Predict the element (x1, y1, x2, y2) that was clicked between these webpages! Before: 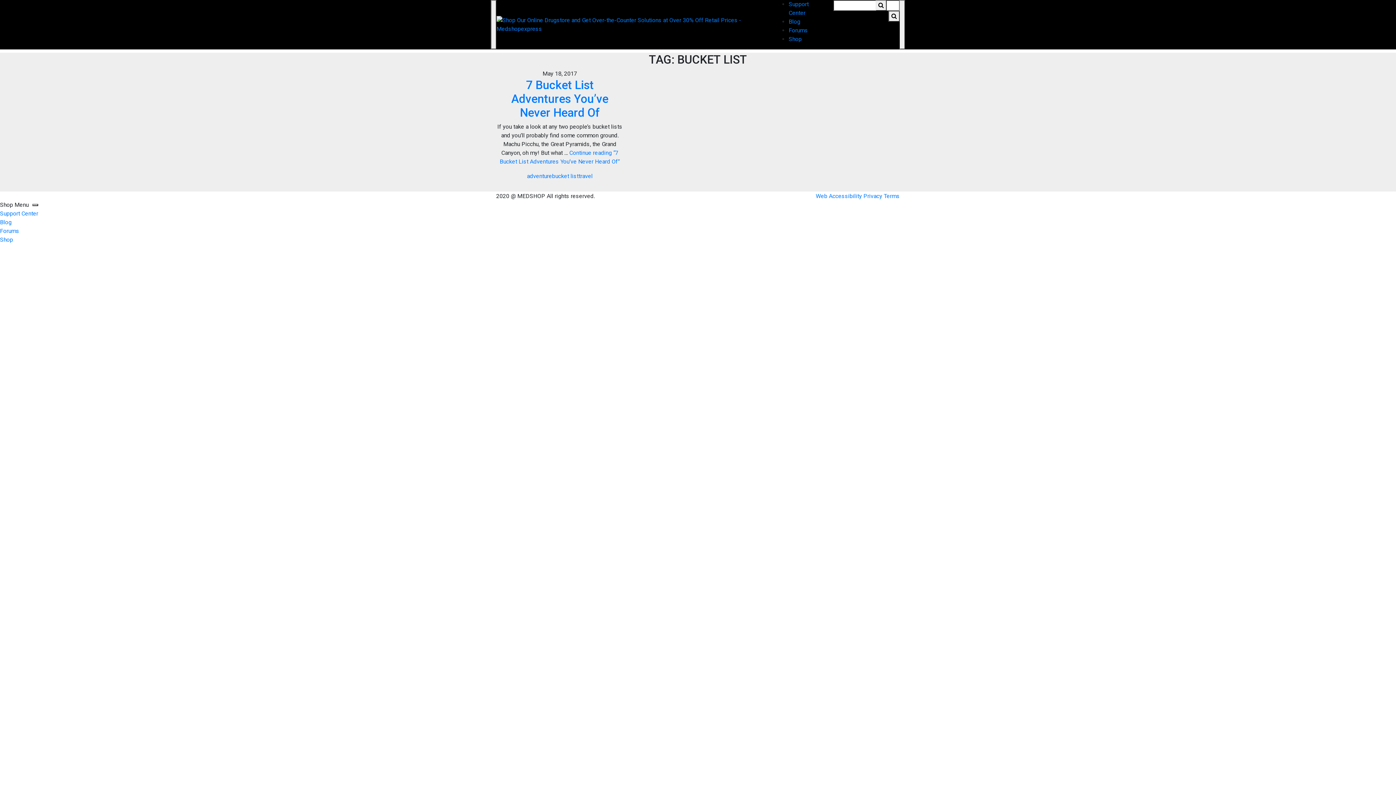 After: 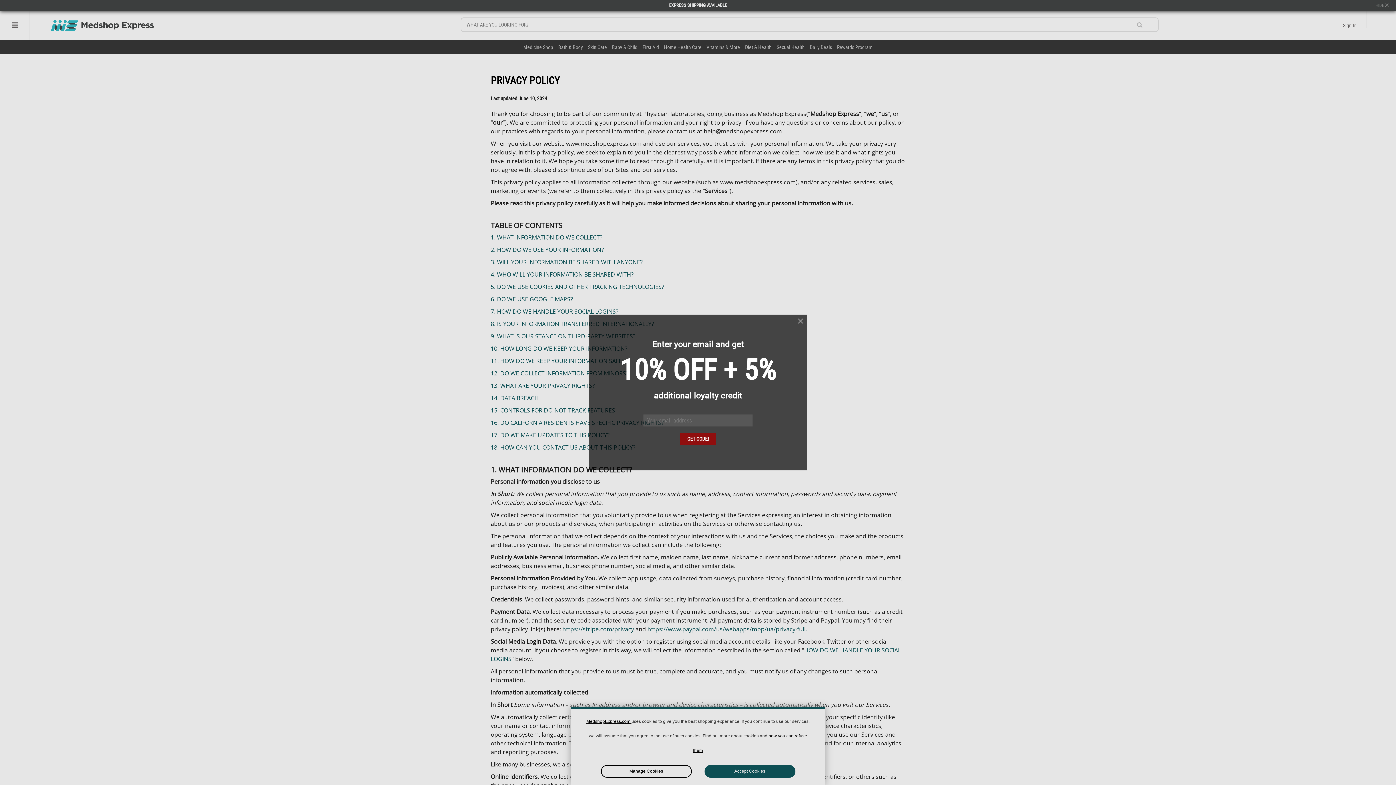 Action: label: Privacy  bbox: (863, 192, 884, 199)